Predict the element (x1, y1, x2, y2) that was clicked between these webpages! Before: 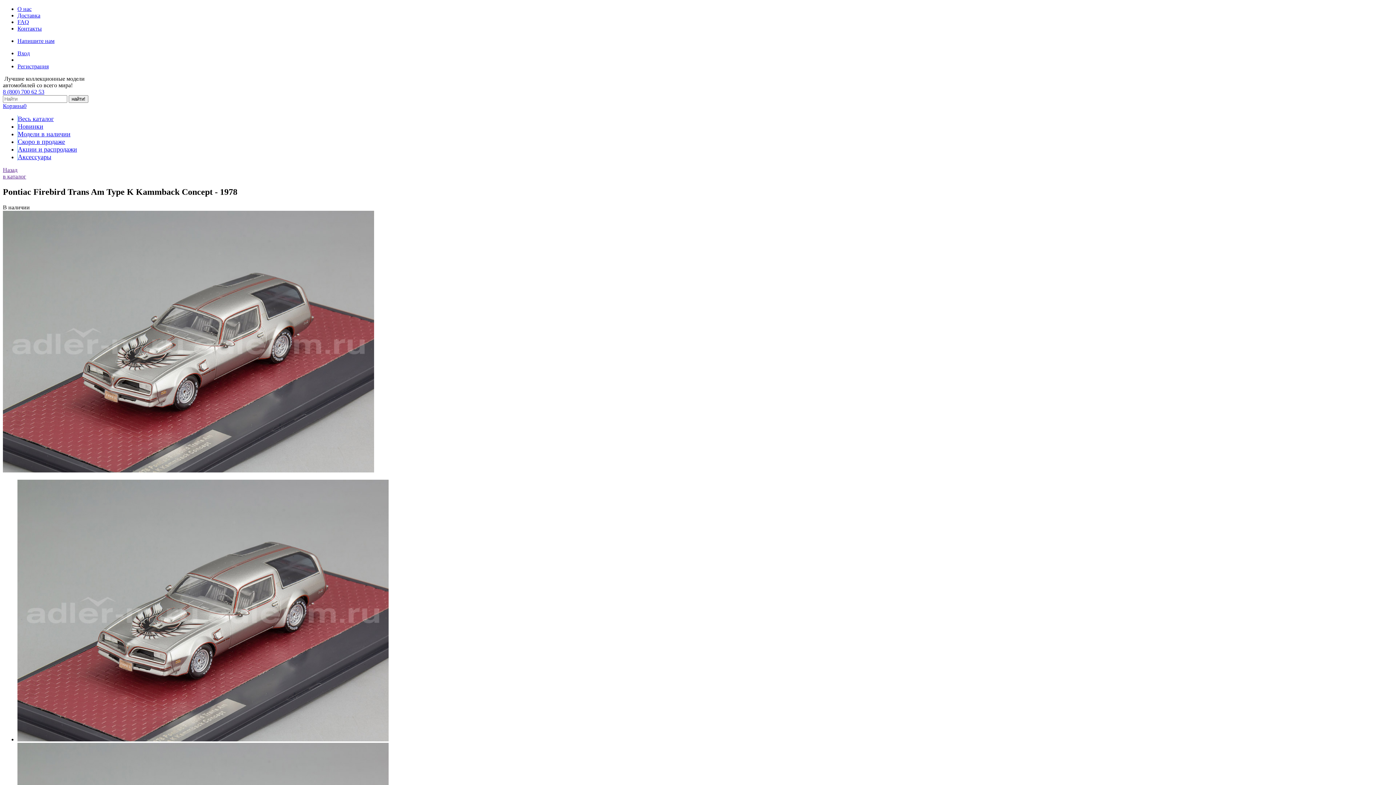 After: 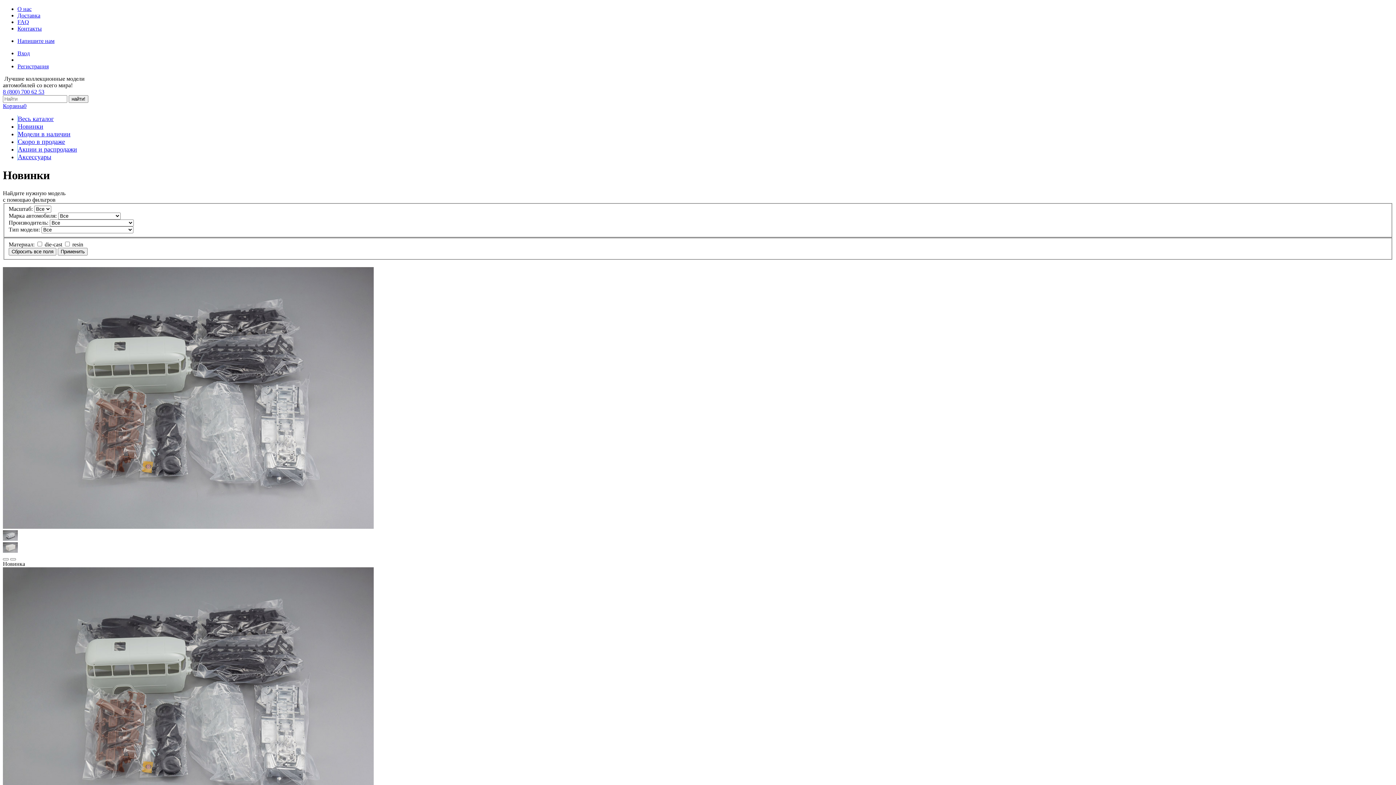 Action: label: Новинки bbox: (17, 122, 43, 130)